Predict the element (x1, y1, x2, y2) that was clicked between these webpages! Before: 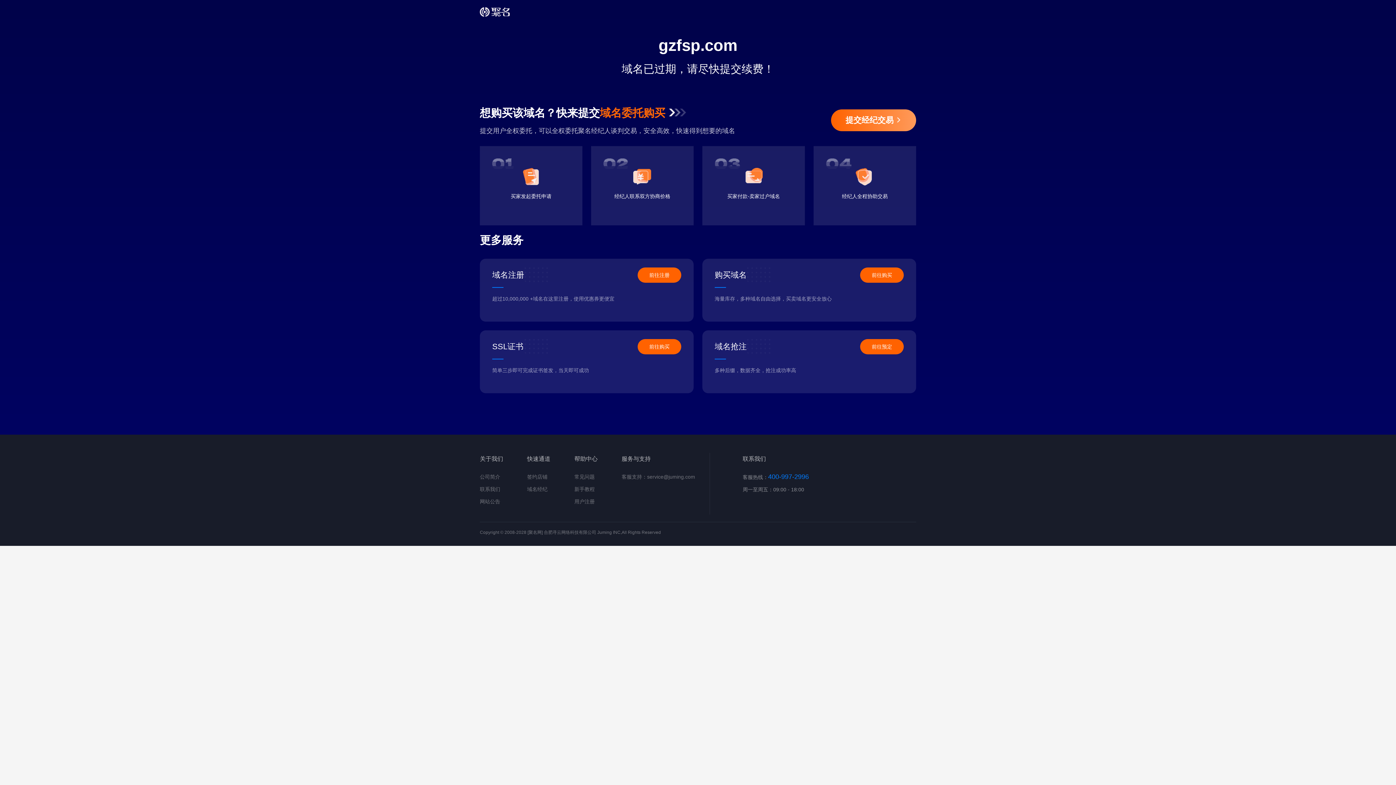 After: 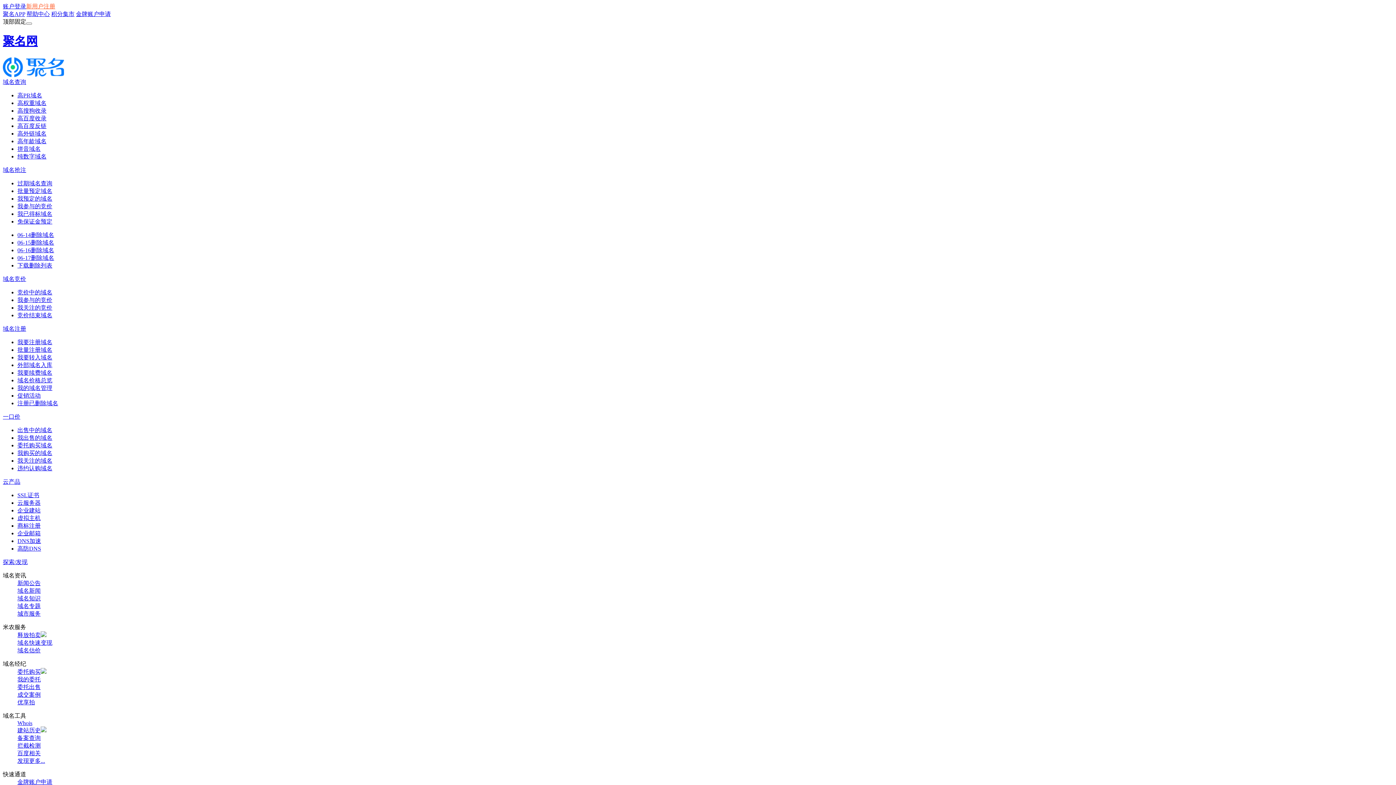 Action: bbox: (480, 486, 500, 492) label: 联系我们